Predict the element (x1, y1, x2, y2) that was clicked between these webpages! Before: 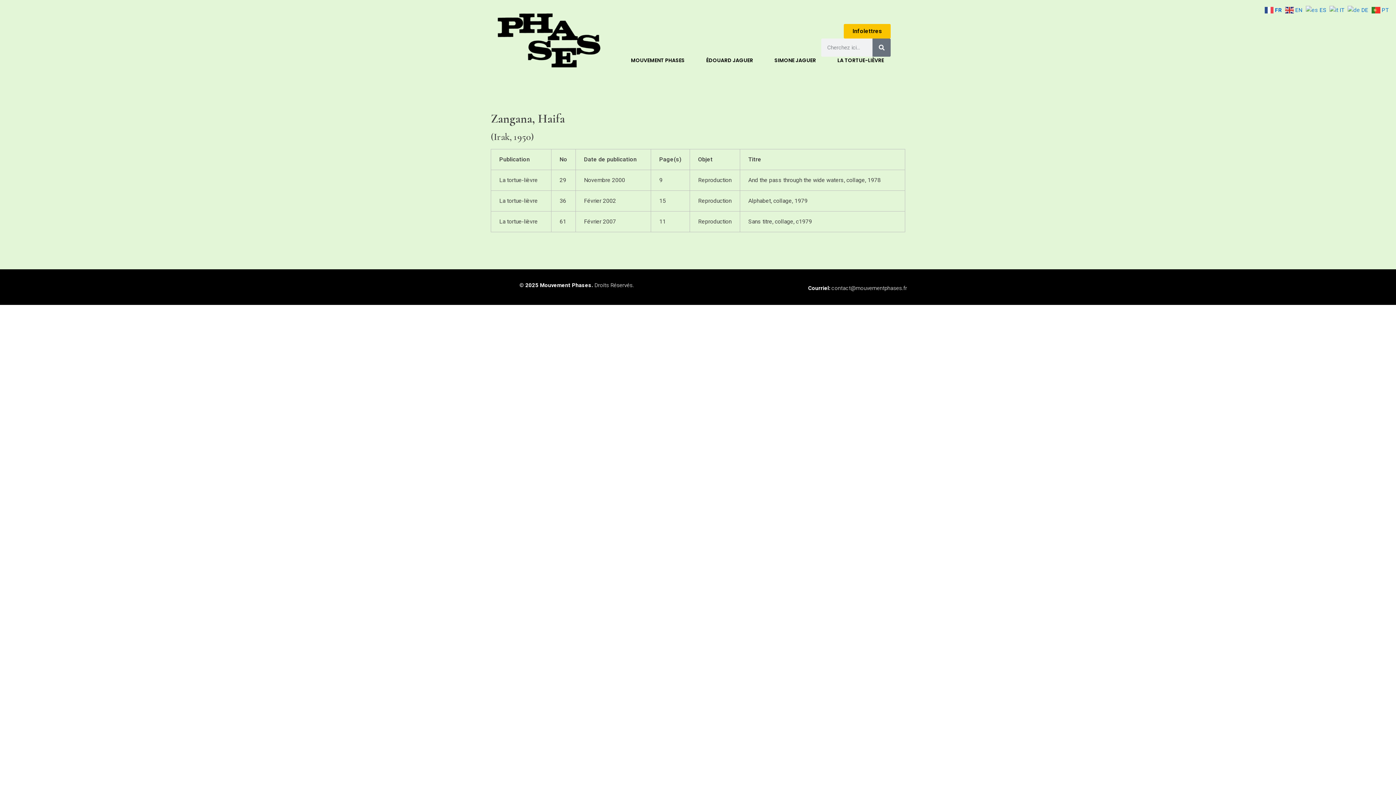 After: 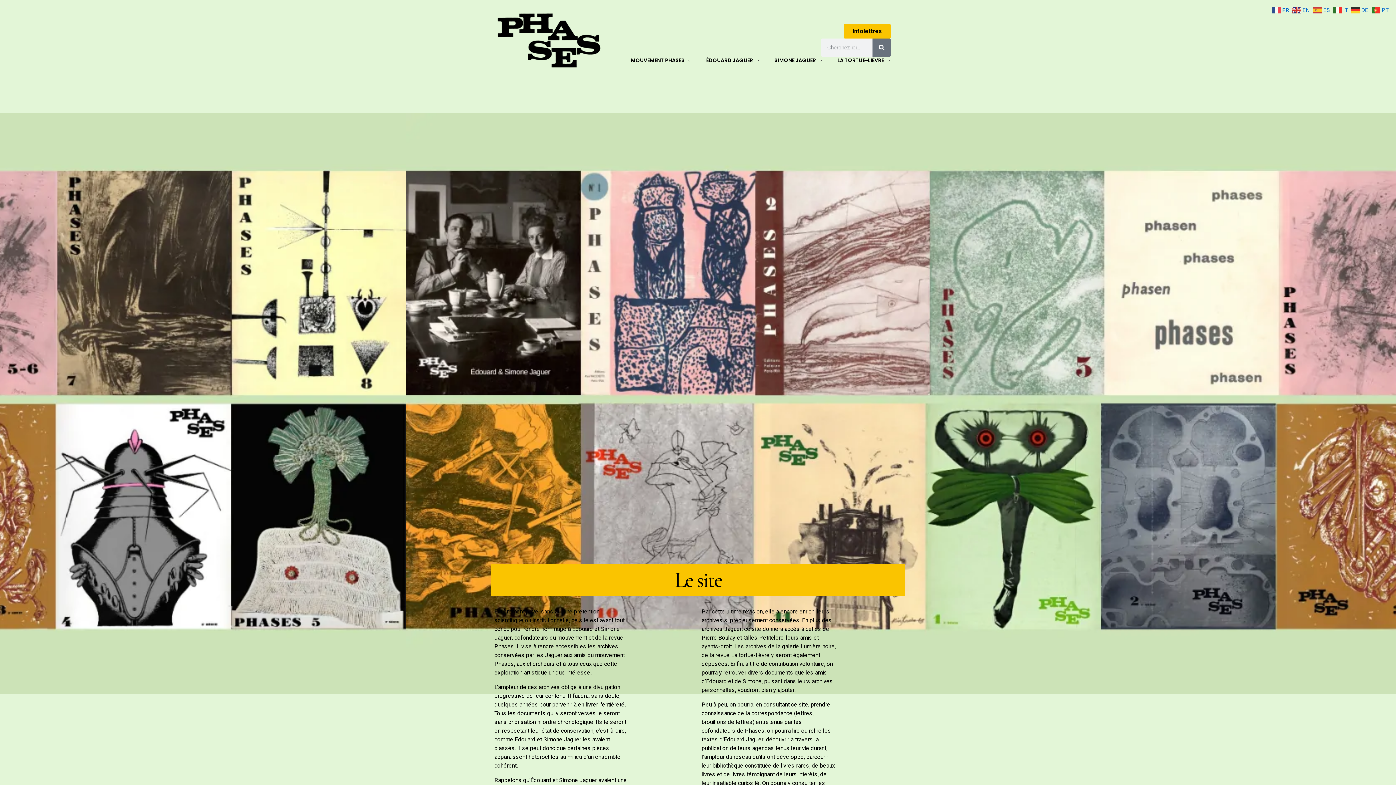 Action: bbox: (494, 7, 604, 73)